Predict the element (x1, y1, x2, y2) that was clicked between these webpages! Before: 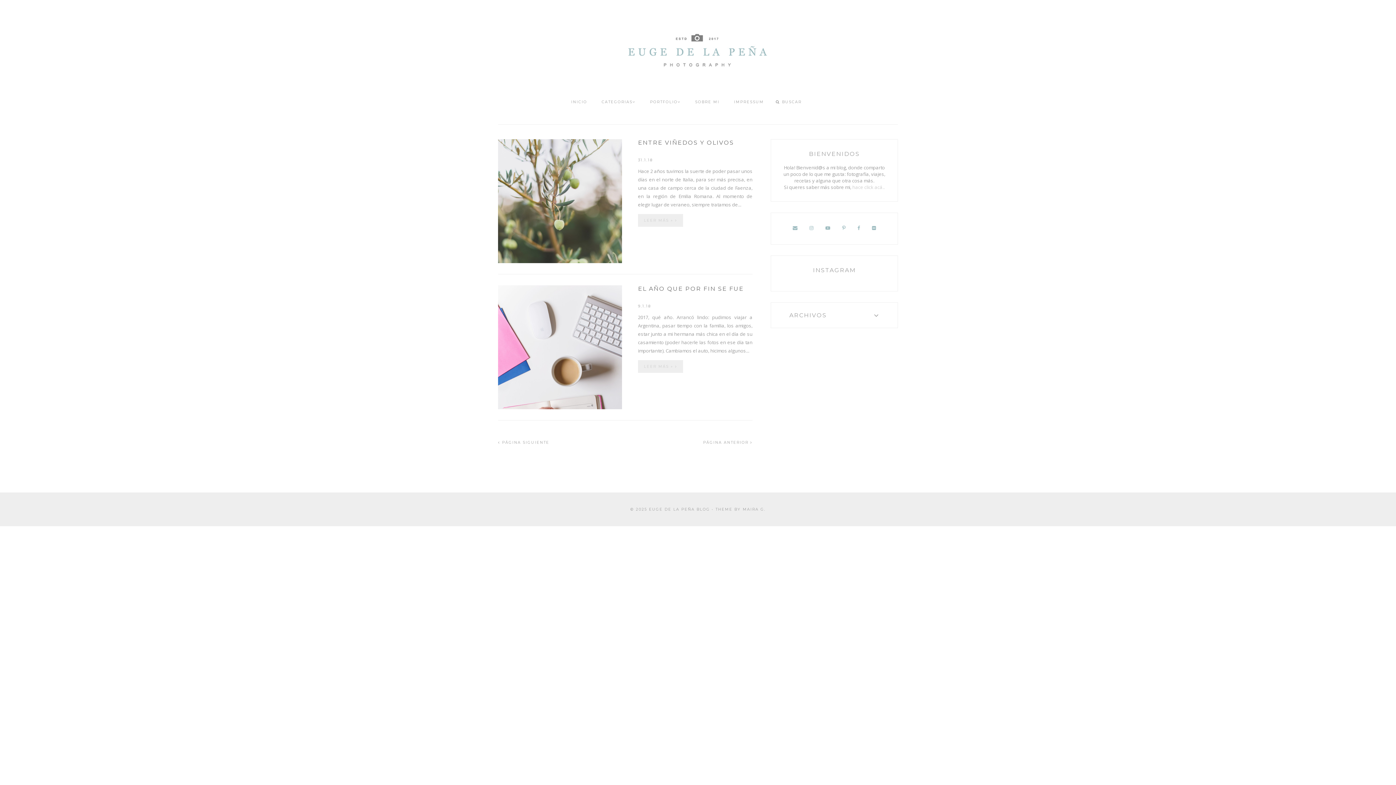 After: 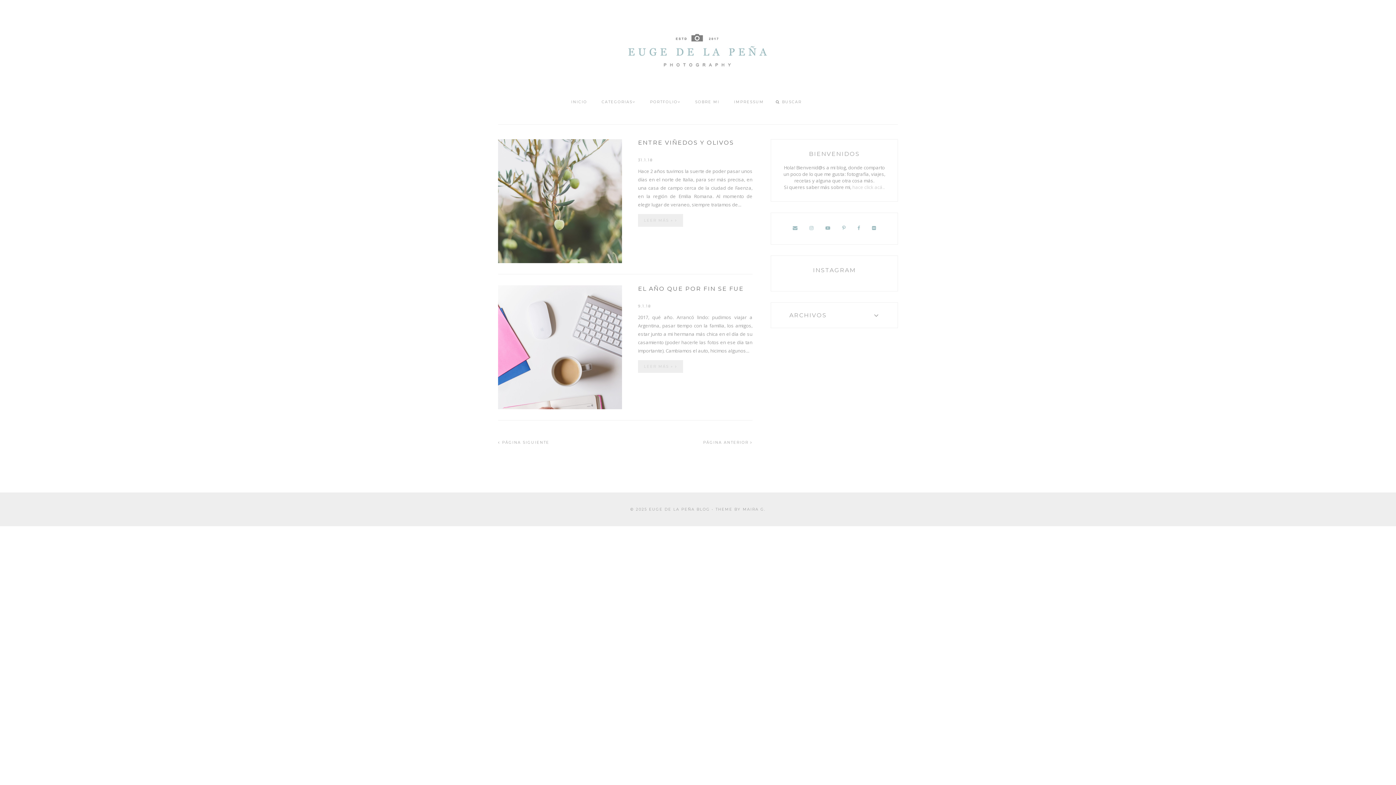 Action: bbox: (852, 223, 865, 232)